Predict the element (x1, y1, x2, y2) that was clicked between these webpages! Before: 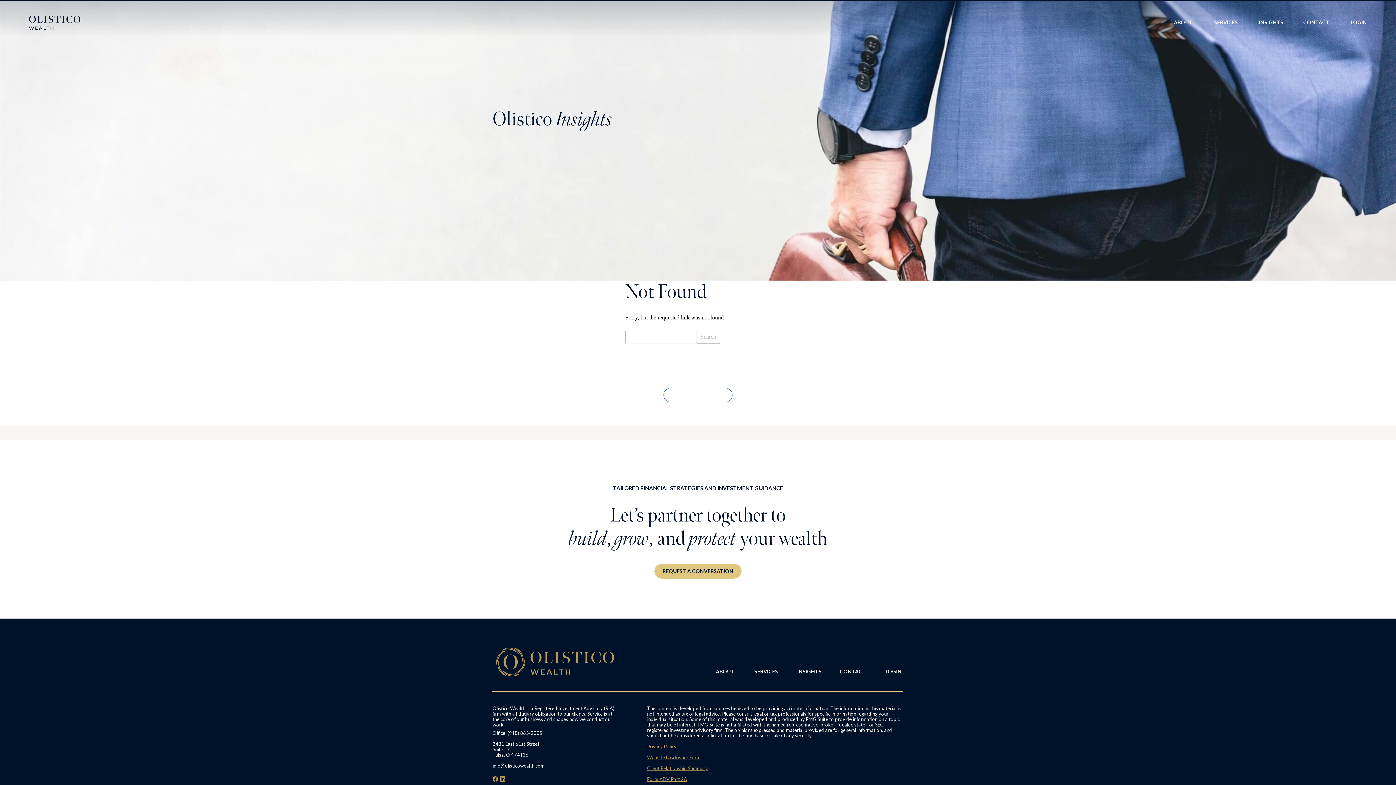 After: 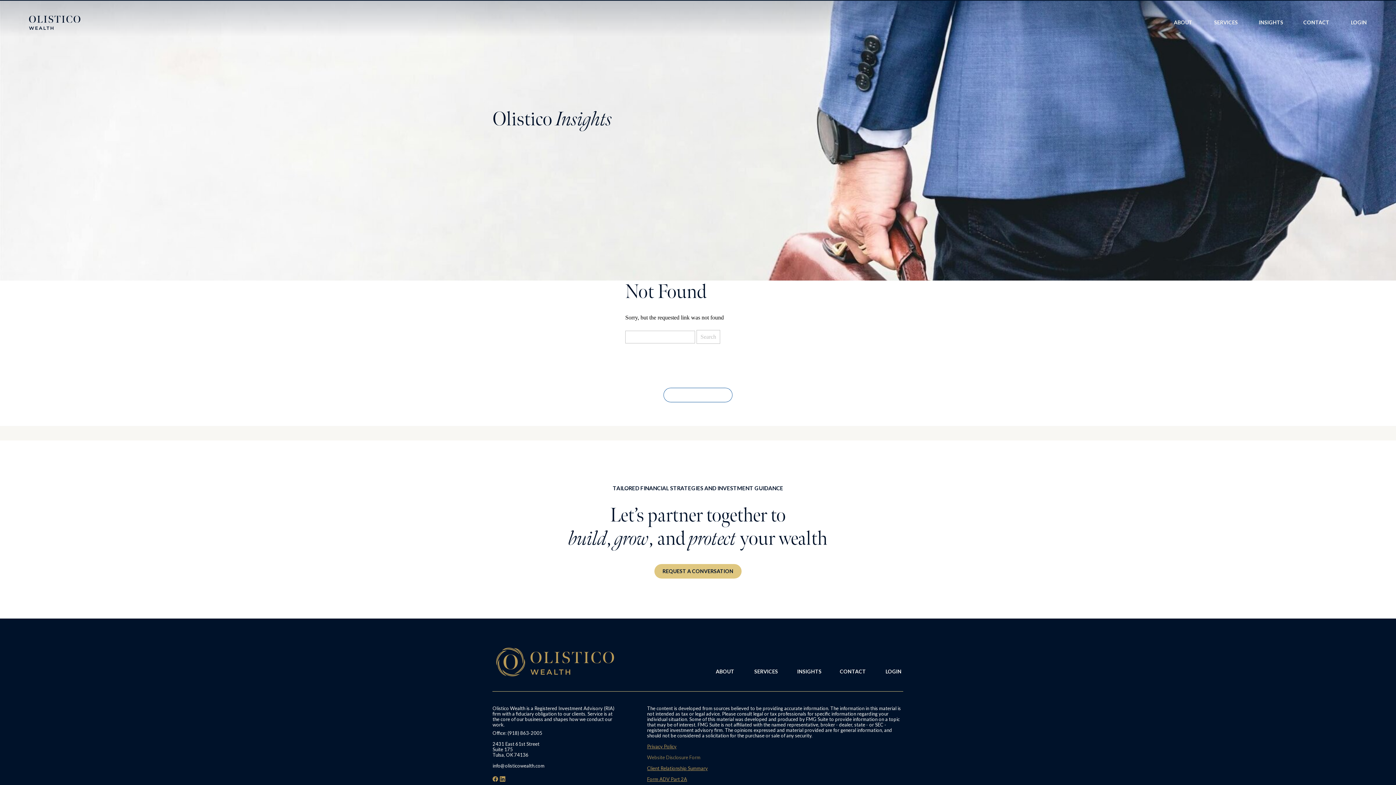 Action: bbox: (647, 754, 700, 760) label: Website Disclosure Form